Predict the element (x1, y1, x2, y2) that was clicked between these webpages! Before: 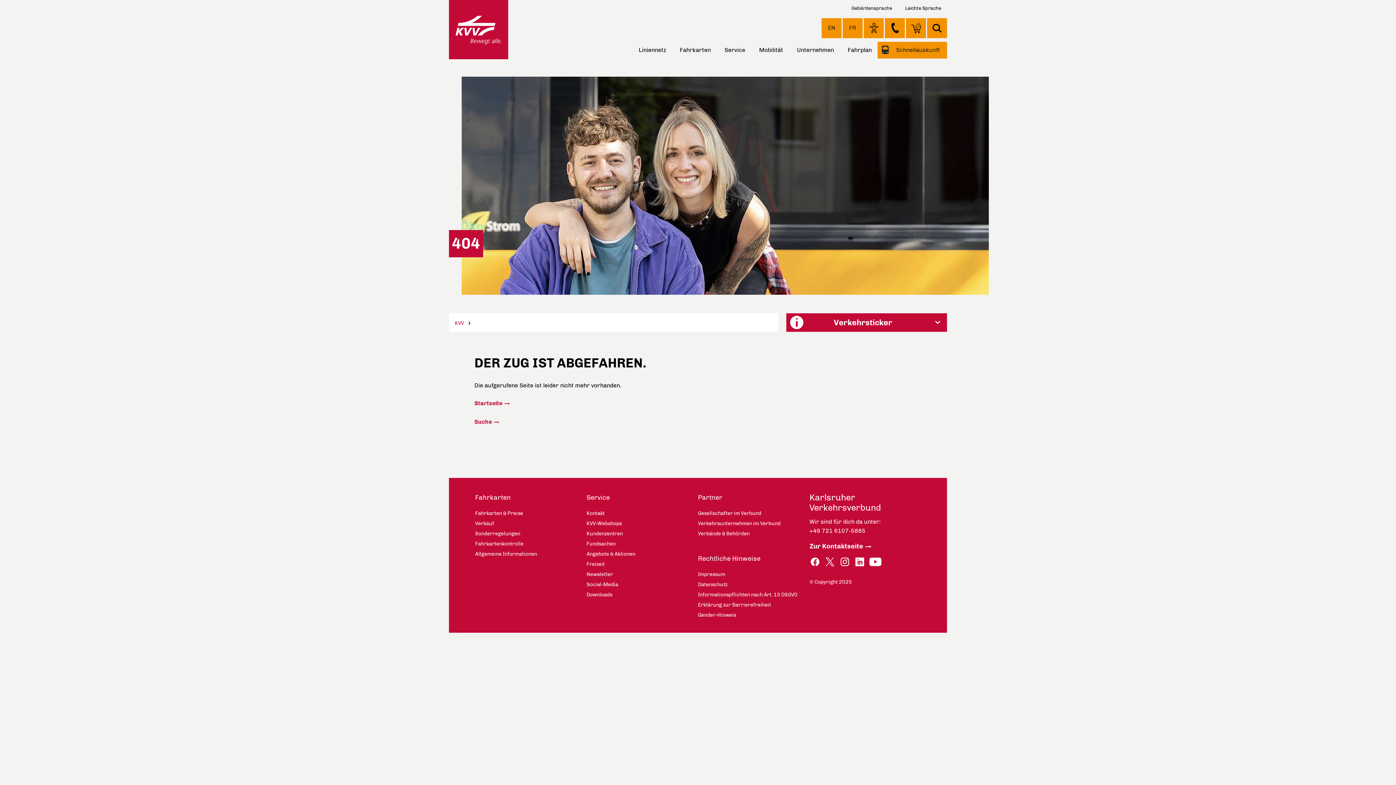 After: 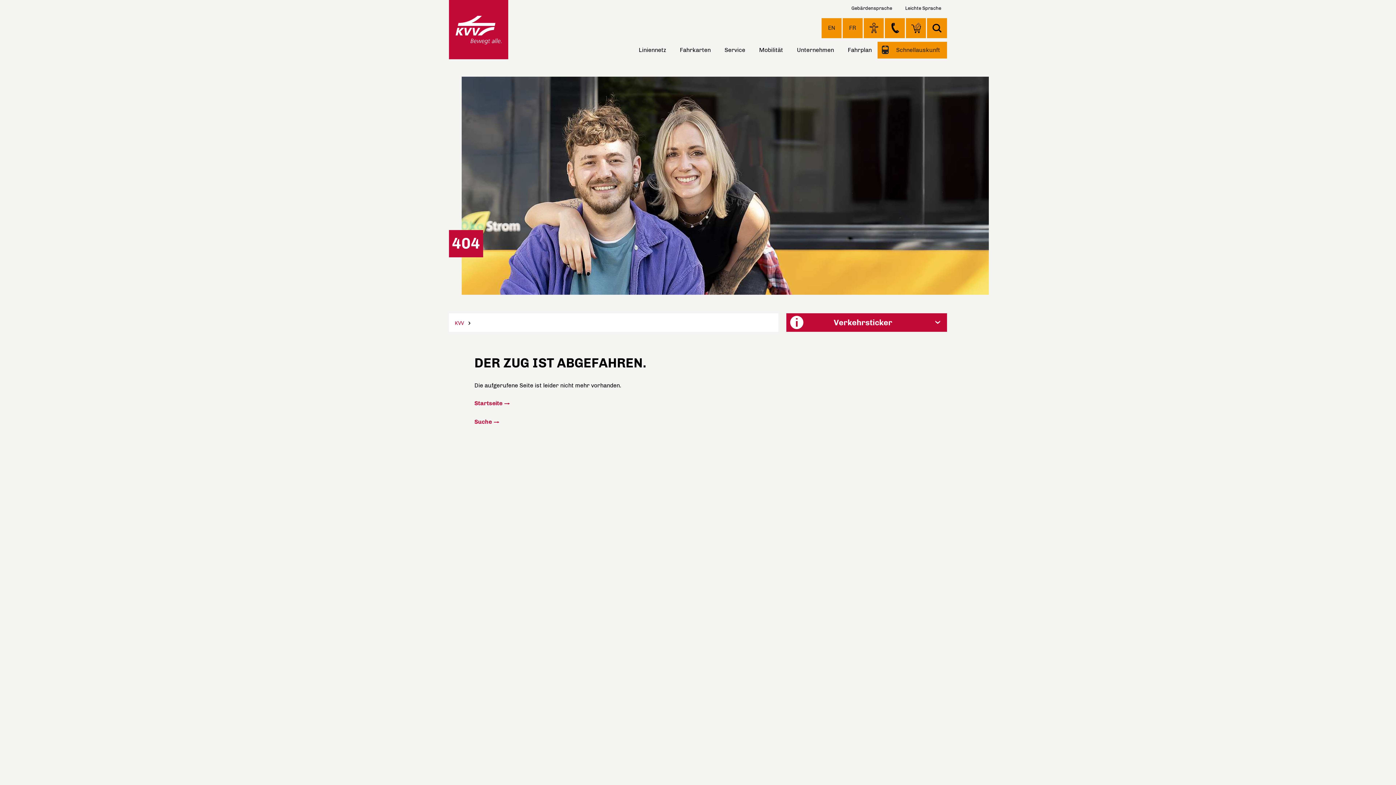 Action: bbox: (854, 557, 865, 566) label: LinkedIn